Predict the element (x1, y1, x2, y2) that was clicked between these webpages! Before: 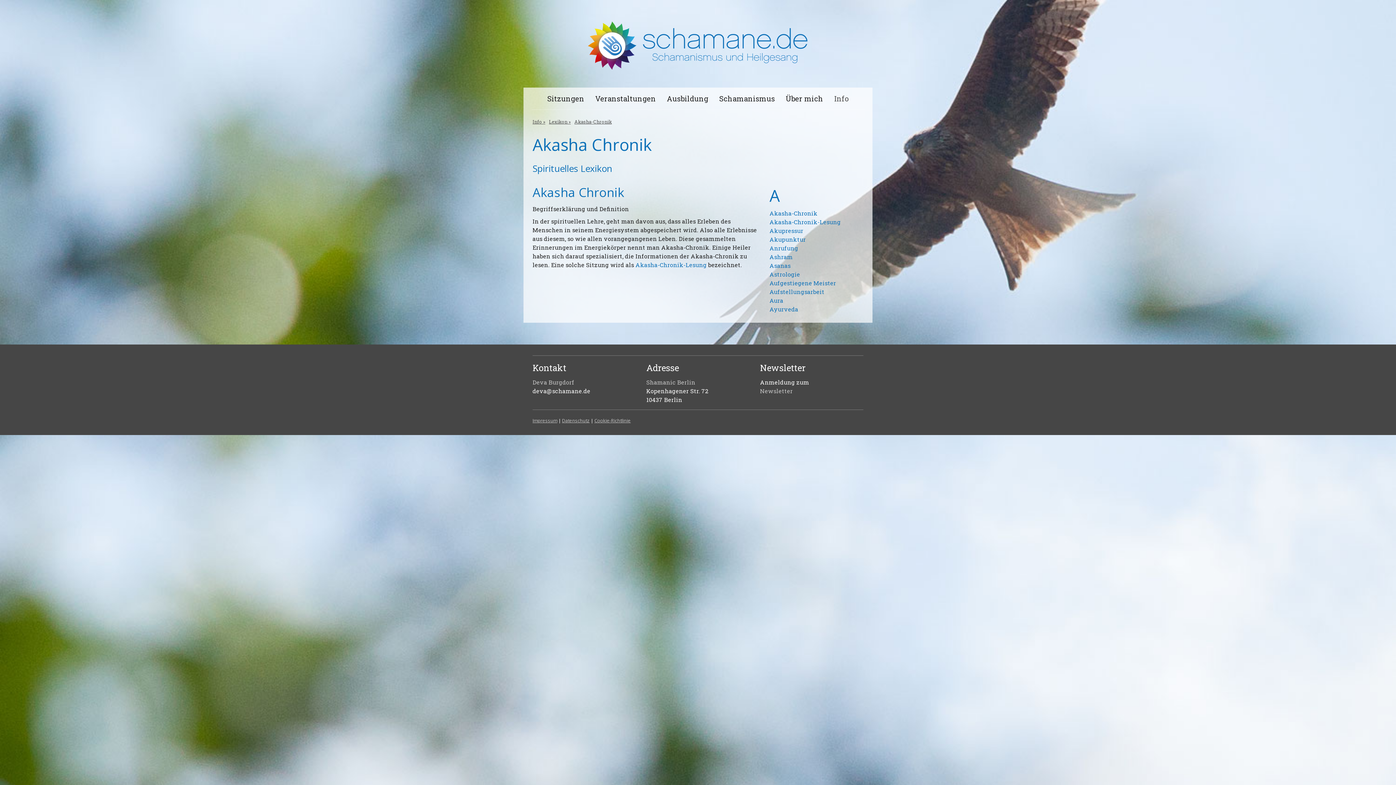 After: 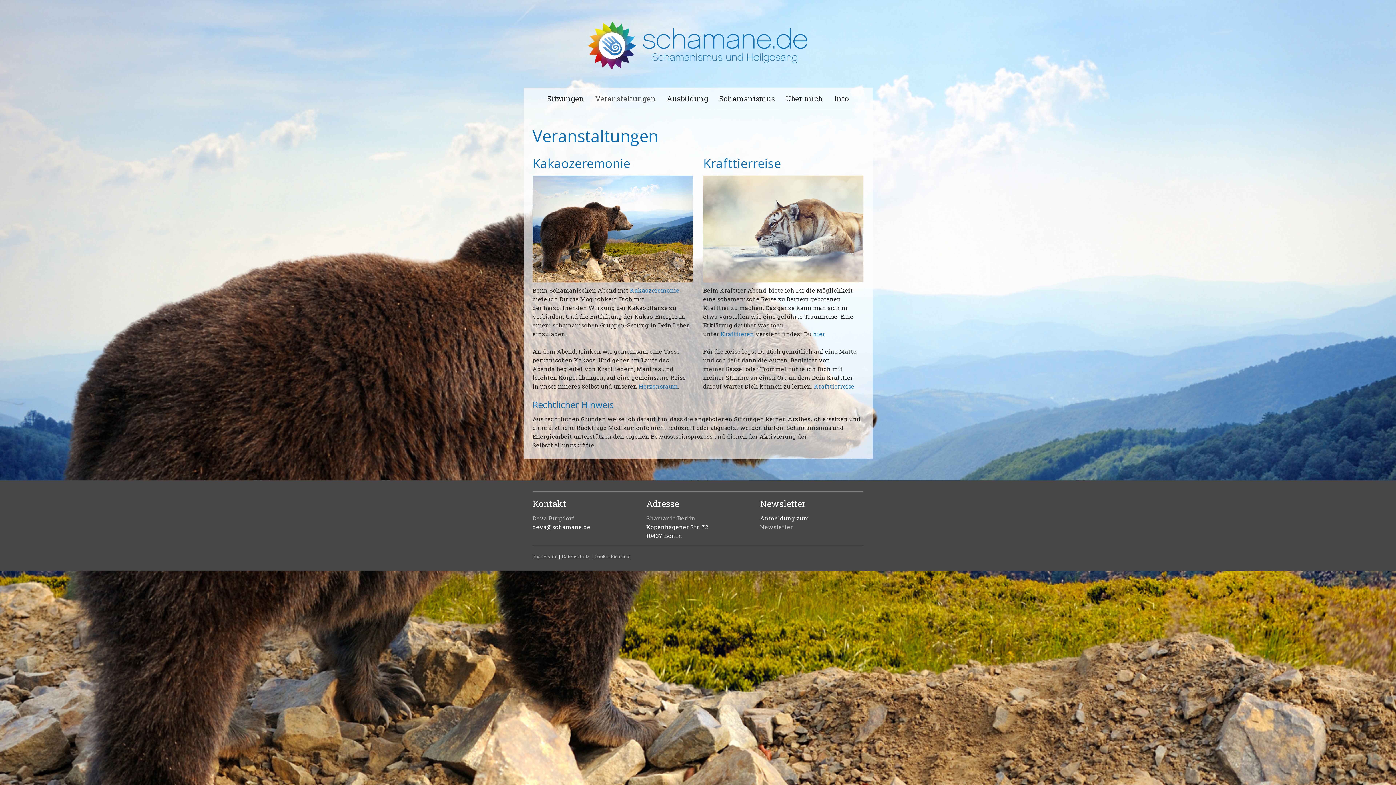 Action: bbox: (590, 87, 661, 109) label: Veranstaltungen